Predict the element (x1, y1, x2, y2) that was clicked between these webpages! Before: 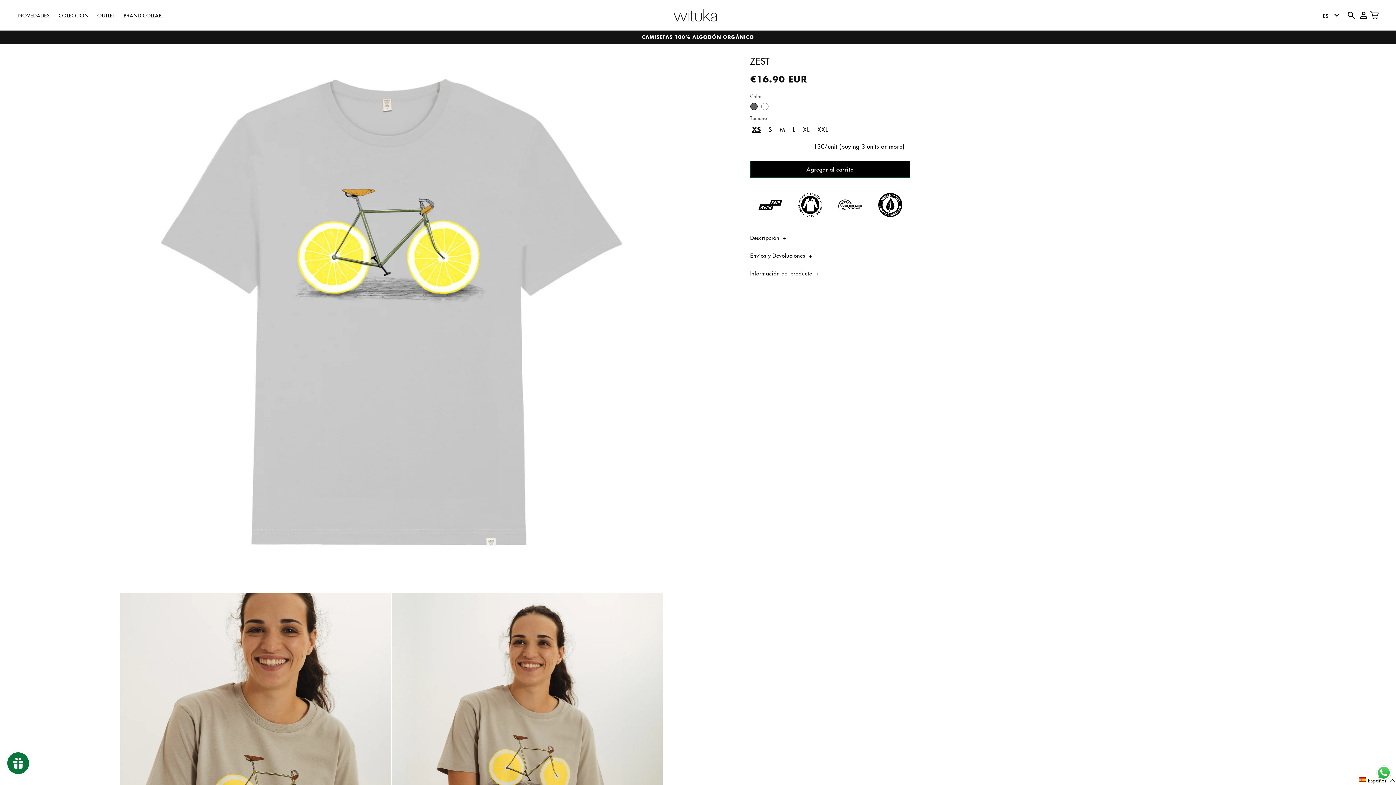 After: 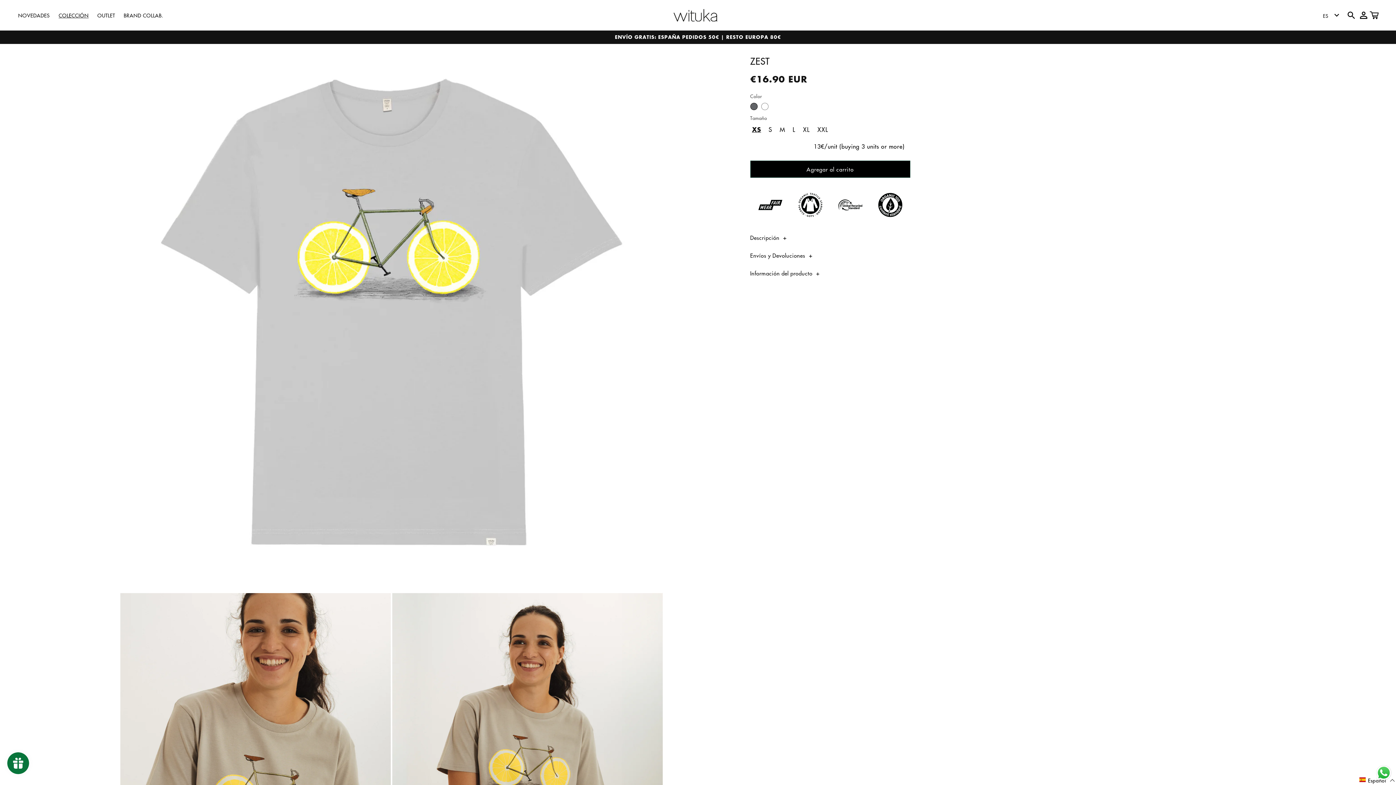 Action: bbox: (54, 7, 93, 22) label: COLECCIÓN